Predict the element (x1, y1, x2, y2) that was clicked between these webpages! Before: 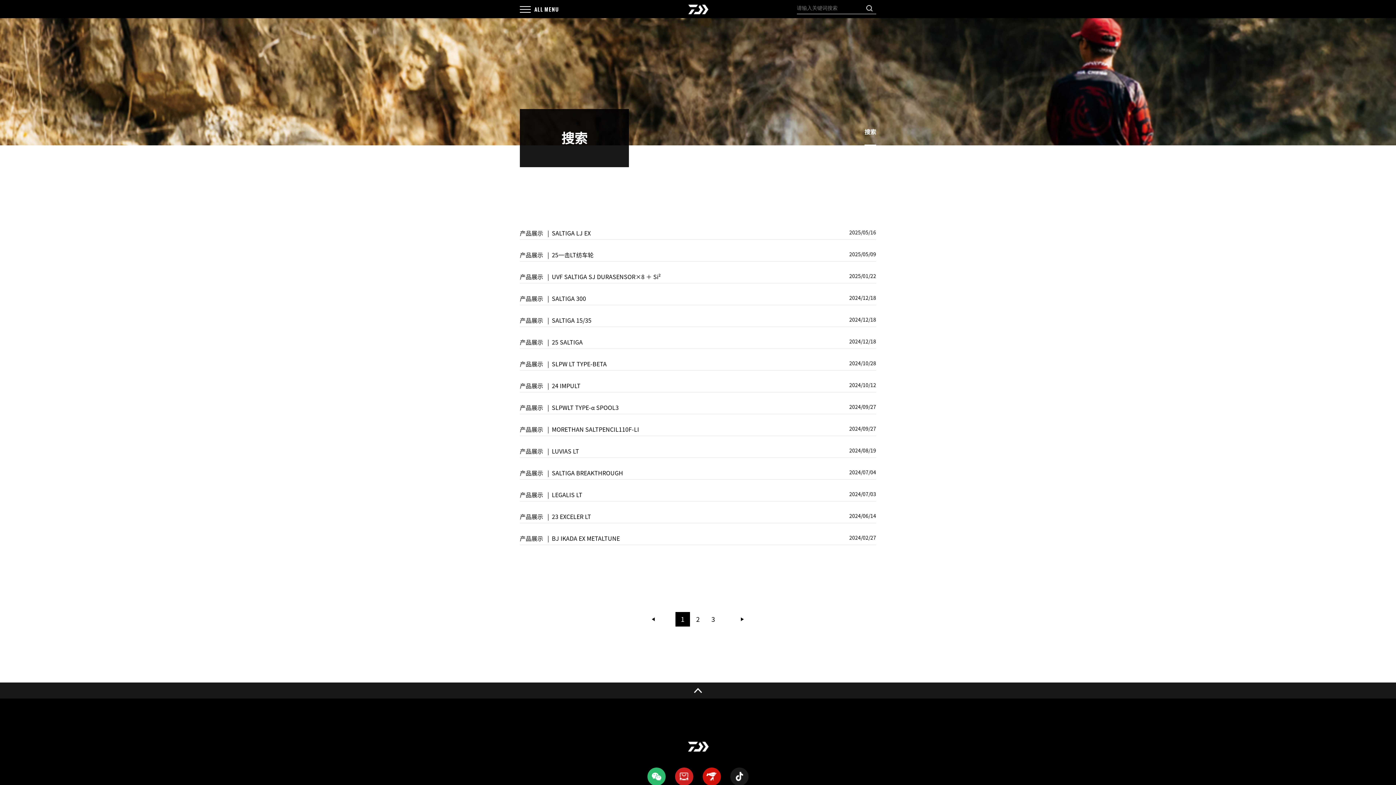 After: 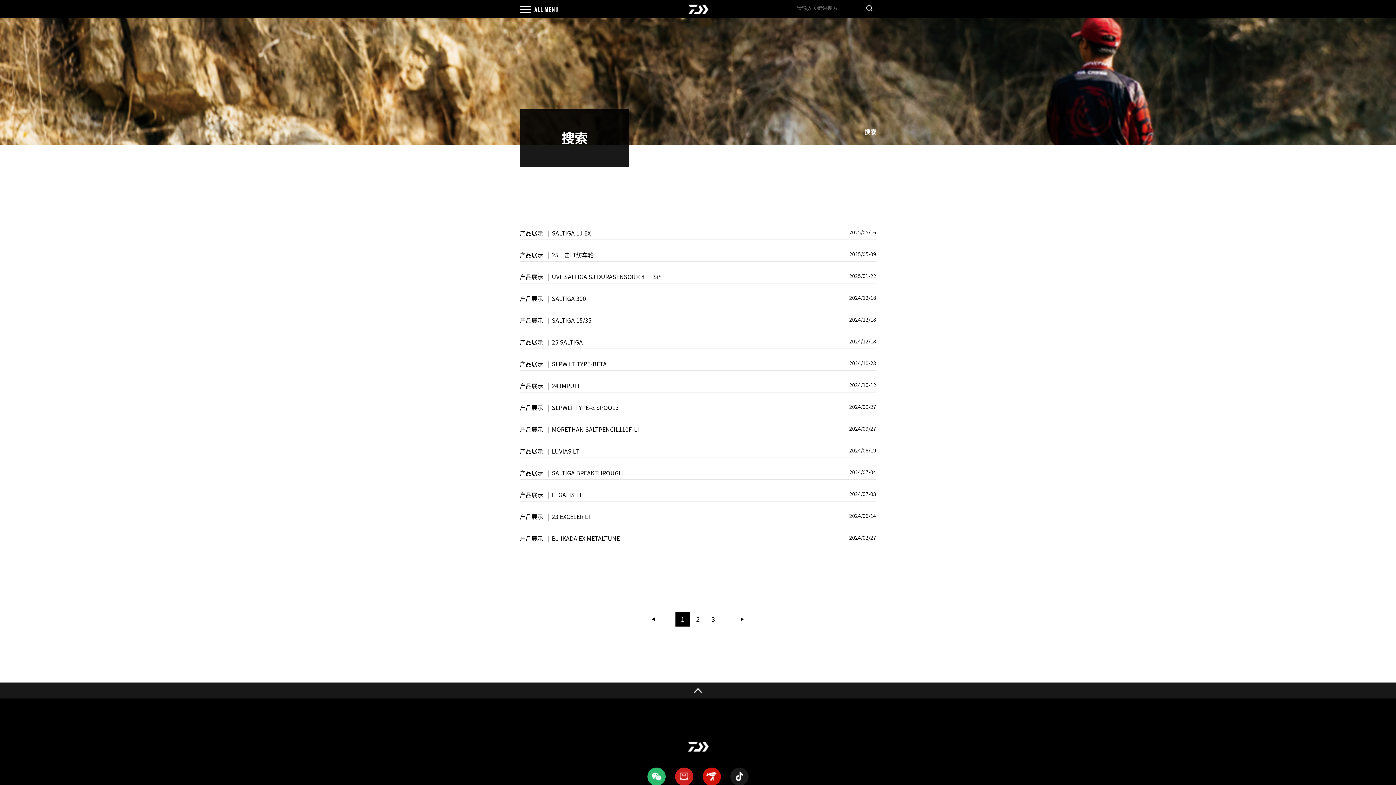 Action: bbox: (863, 2, 876, 13)